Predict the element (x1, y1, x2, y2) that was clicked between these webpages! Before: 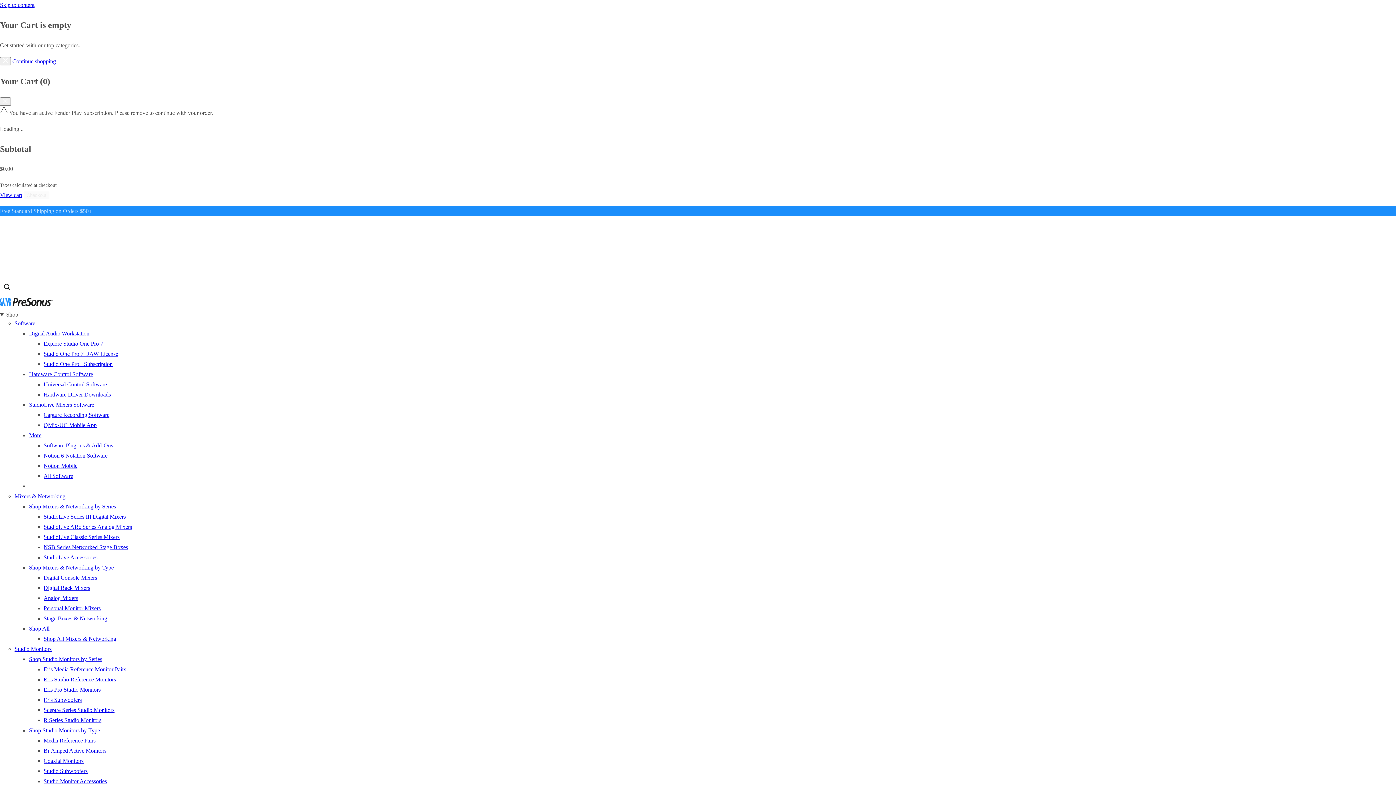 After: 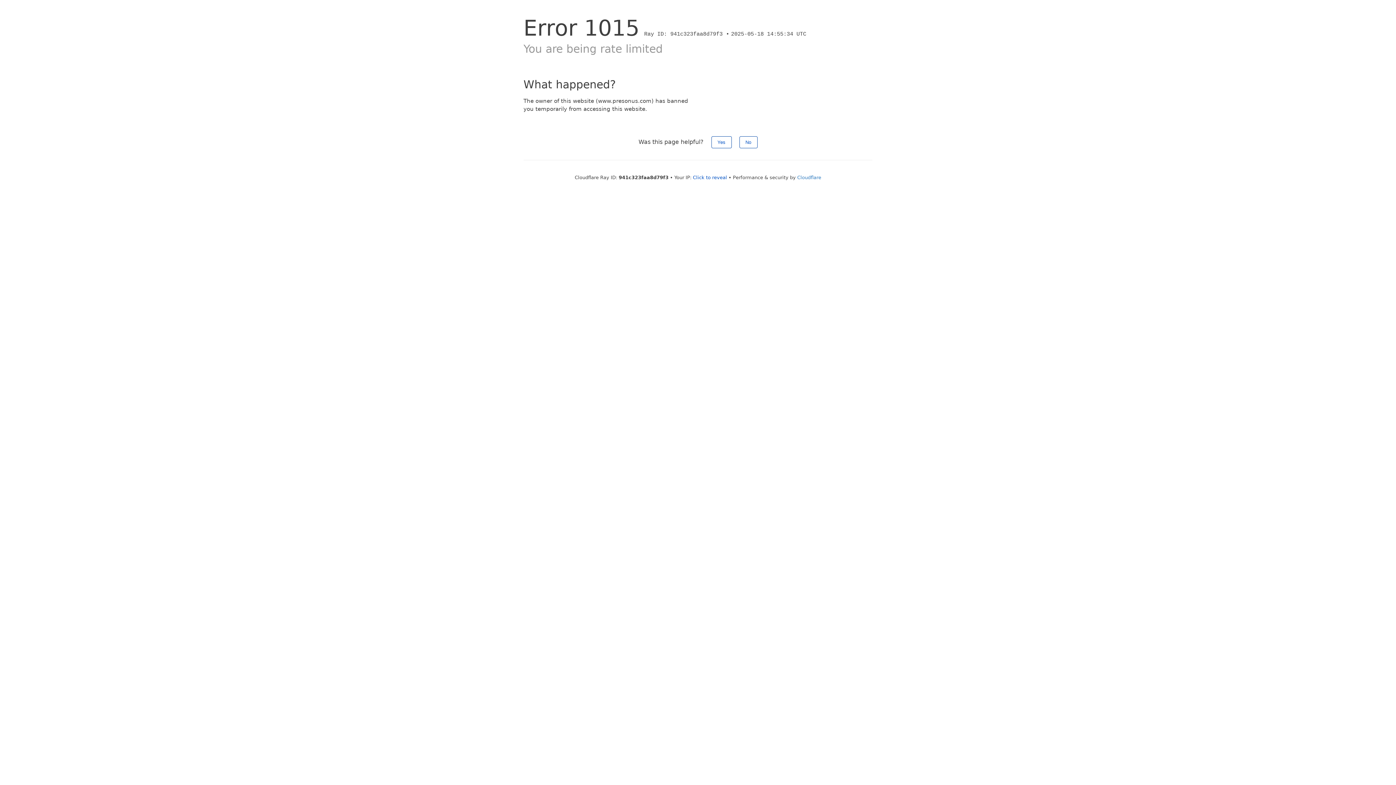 Action: bbox: (43, 534, 119, 540) label: StudioLive Classic Series Mixers